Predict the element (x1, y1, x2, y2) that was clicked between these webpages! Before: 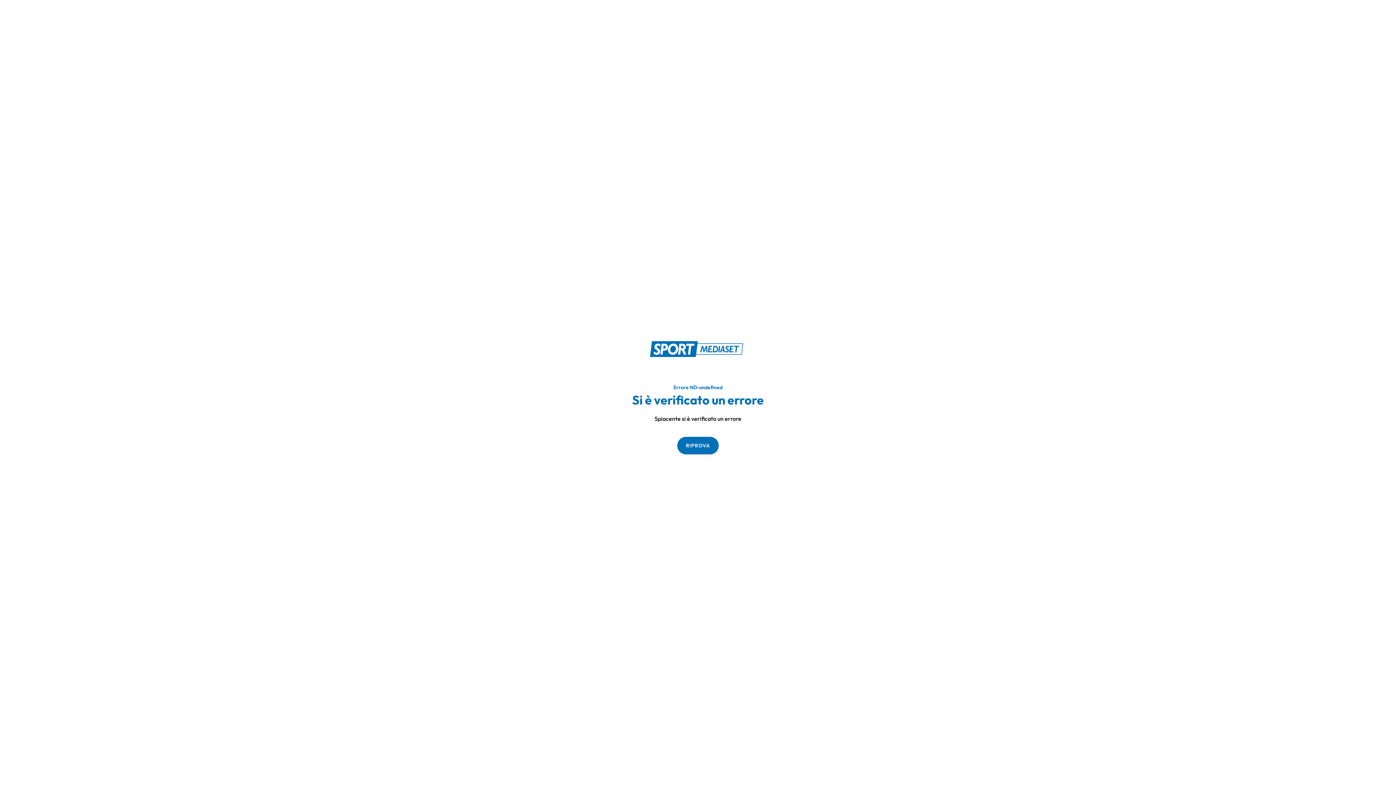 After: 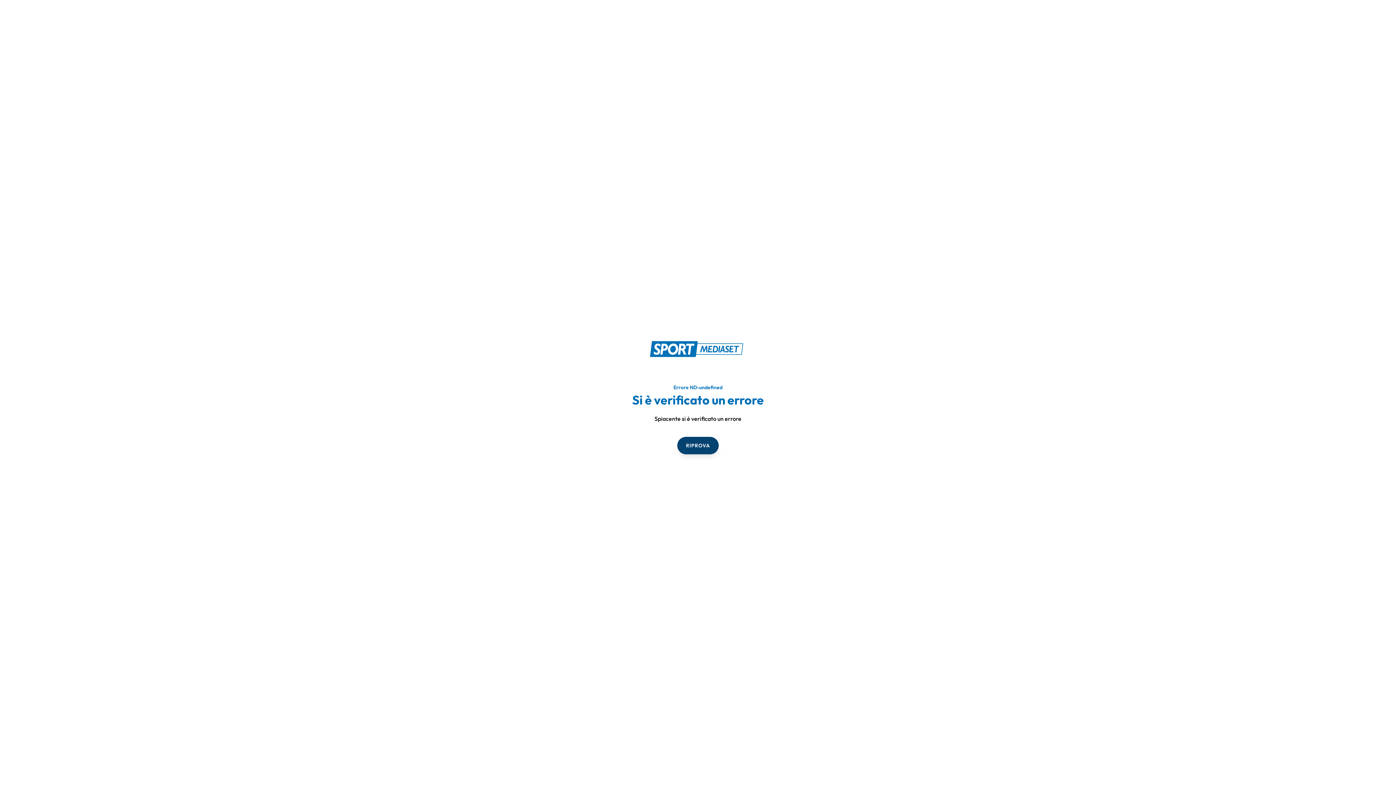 Action: bbox: (677, 436, 718, 454) label: RIPROVA